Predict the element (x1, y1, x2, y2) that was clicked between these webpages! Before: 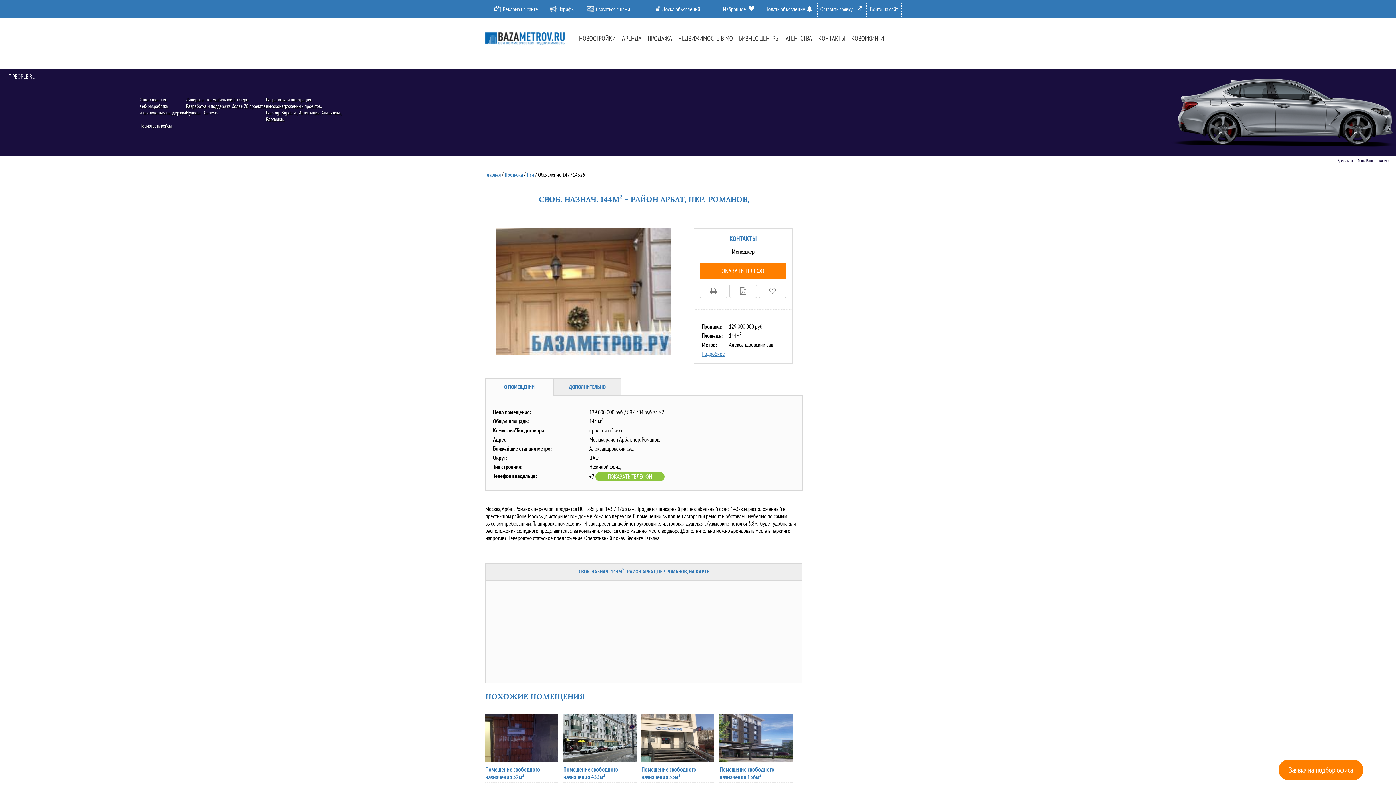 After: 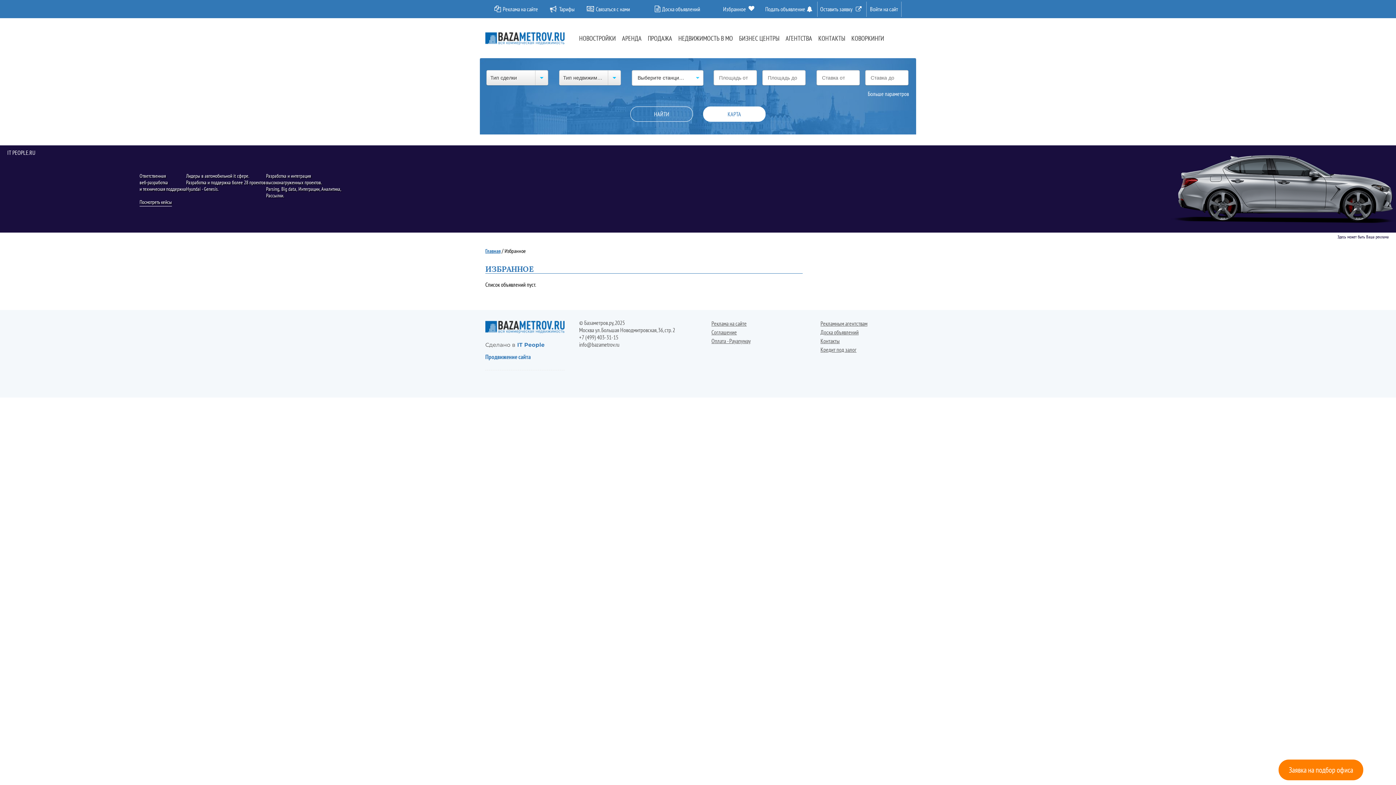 Action: bbox: (714, 0, 762, 18) label: Избранное